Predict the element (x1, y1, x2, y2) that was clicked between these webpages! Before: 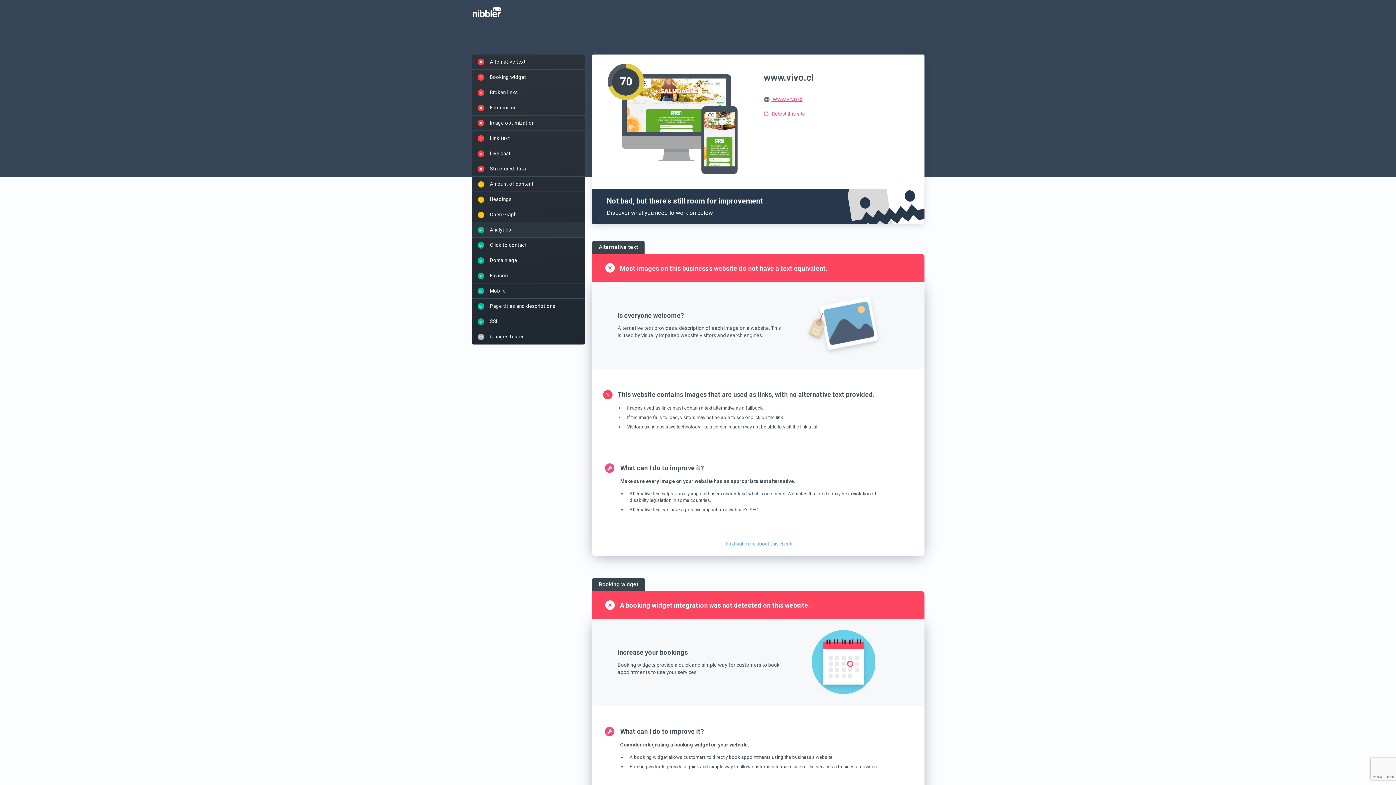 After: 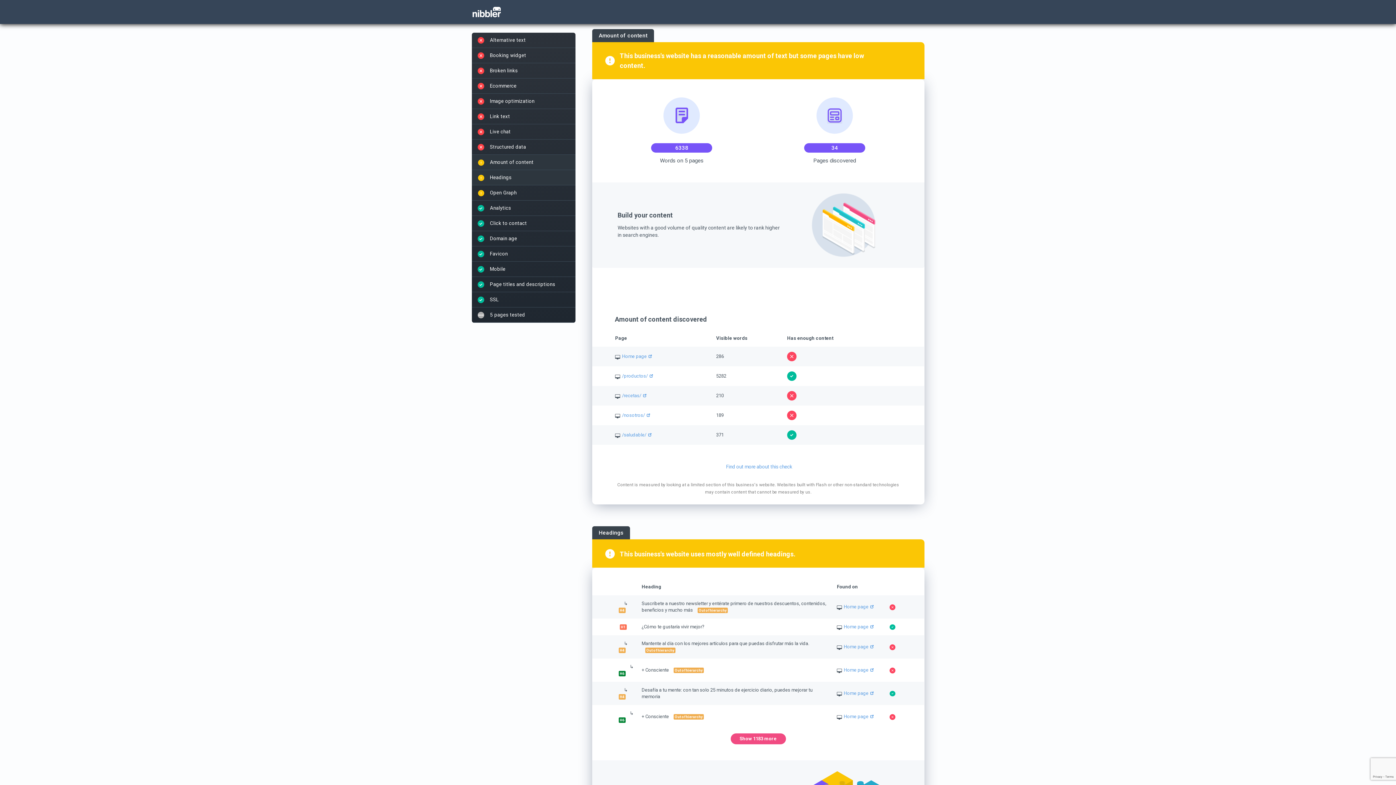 Action: bbox: (471, 176, 585, 192) label: Amount of content